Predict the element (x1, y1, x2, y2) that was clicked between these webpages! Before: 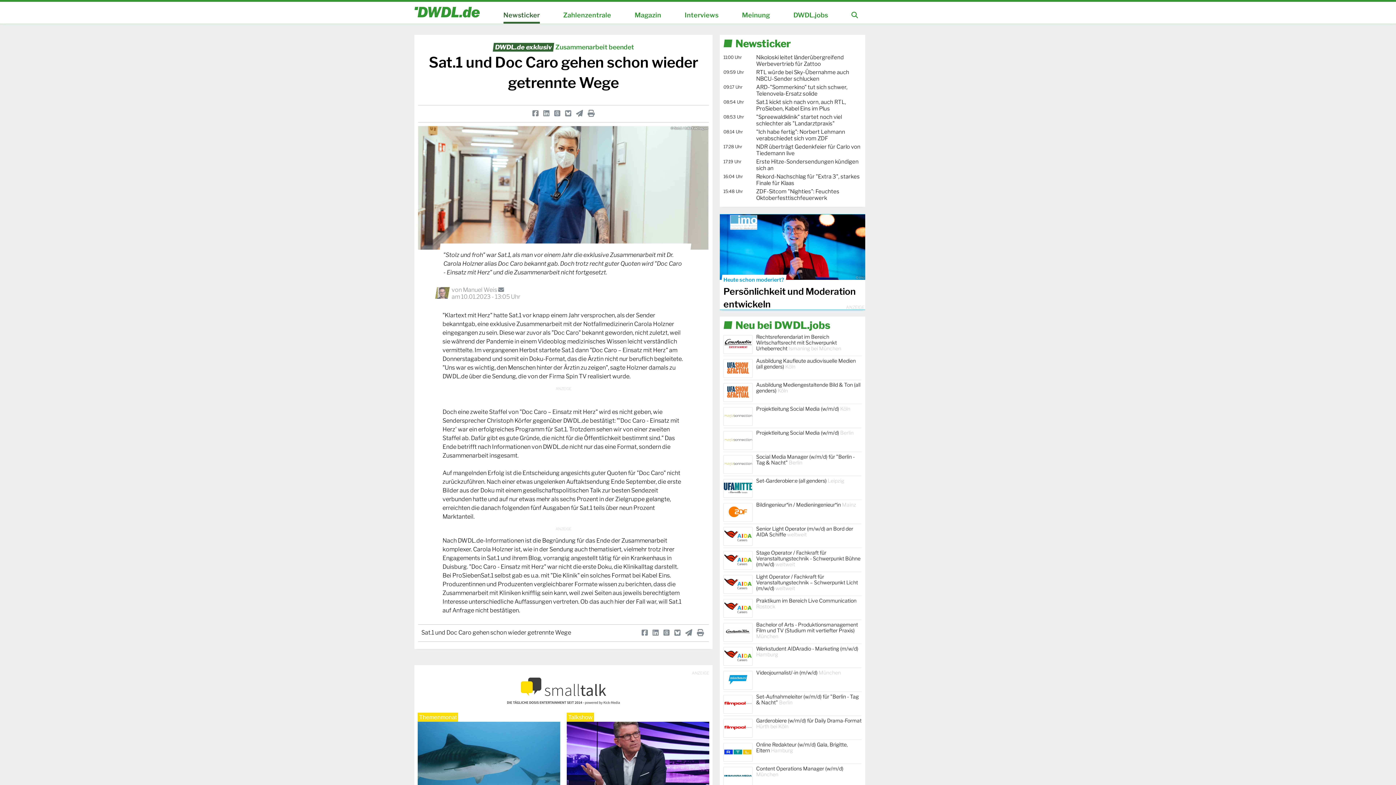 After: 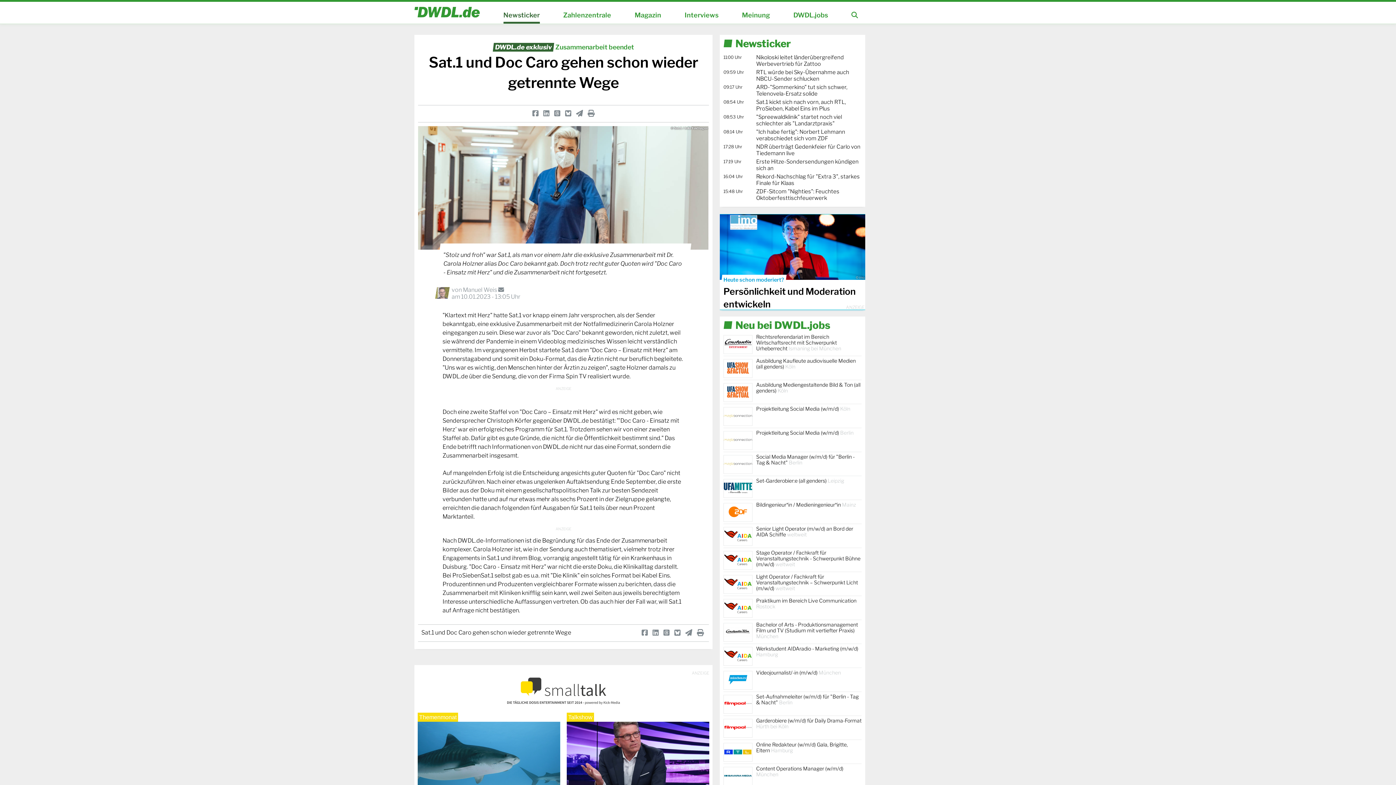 Action: bbox: (652, 628, 658, 637)